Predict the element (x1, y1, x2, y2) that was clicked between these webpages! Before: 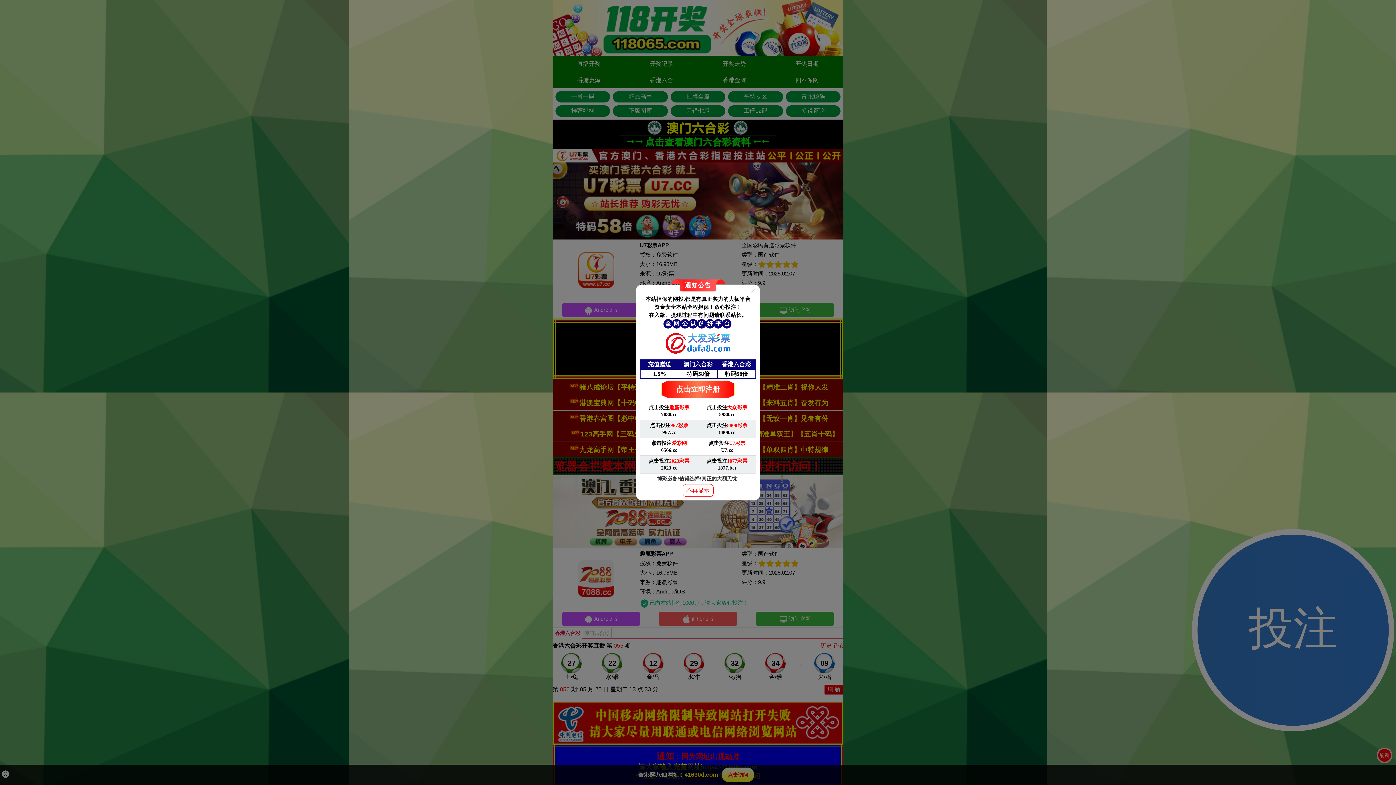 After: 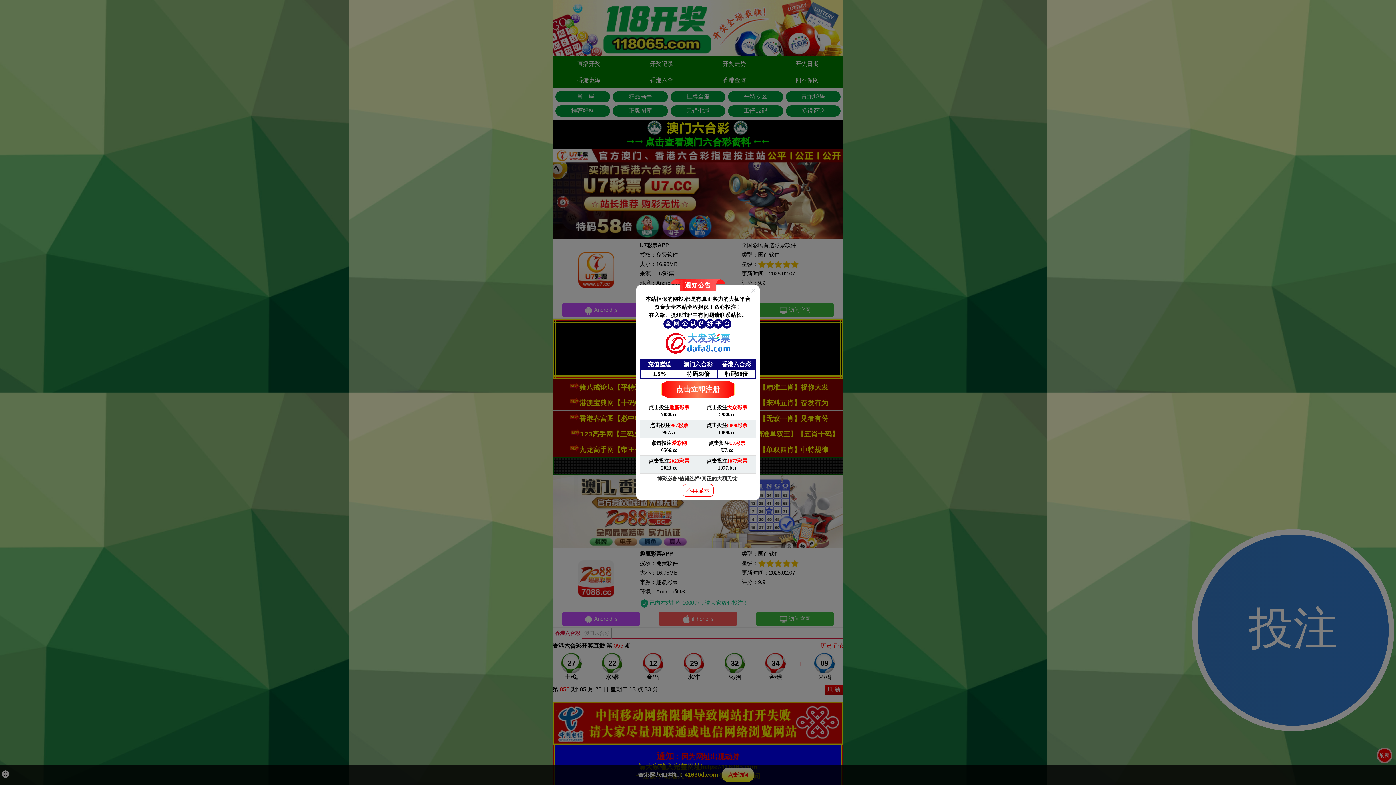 Action: label: 点击投注大众彩票

5988.cc bbox: (698, 402, 756, 420)